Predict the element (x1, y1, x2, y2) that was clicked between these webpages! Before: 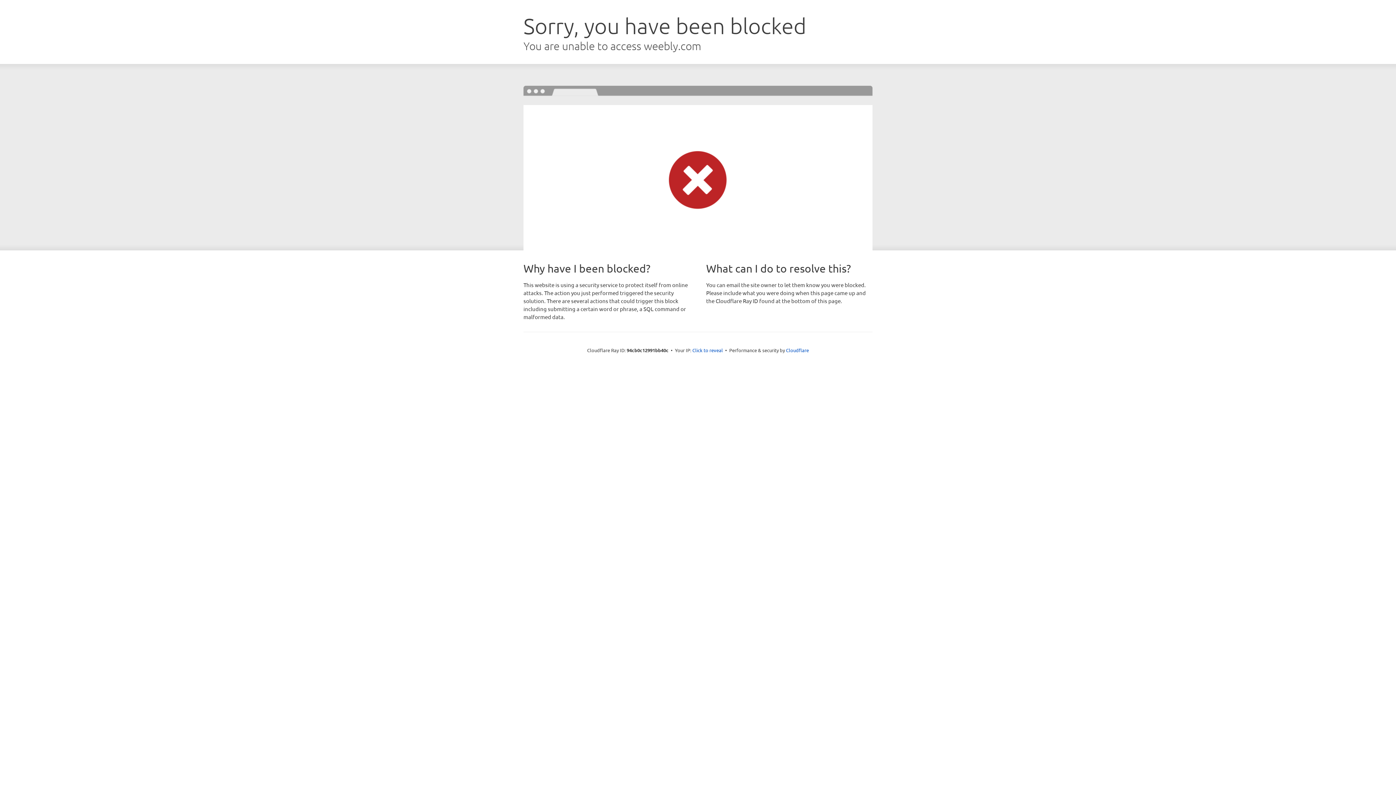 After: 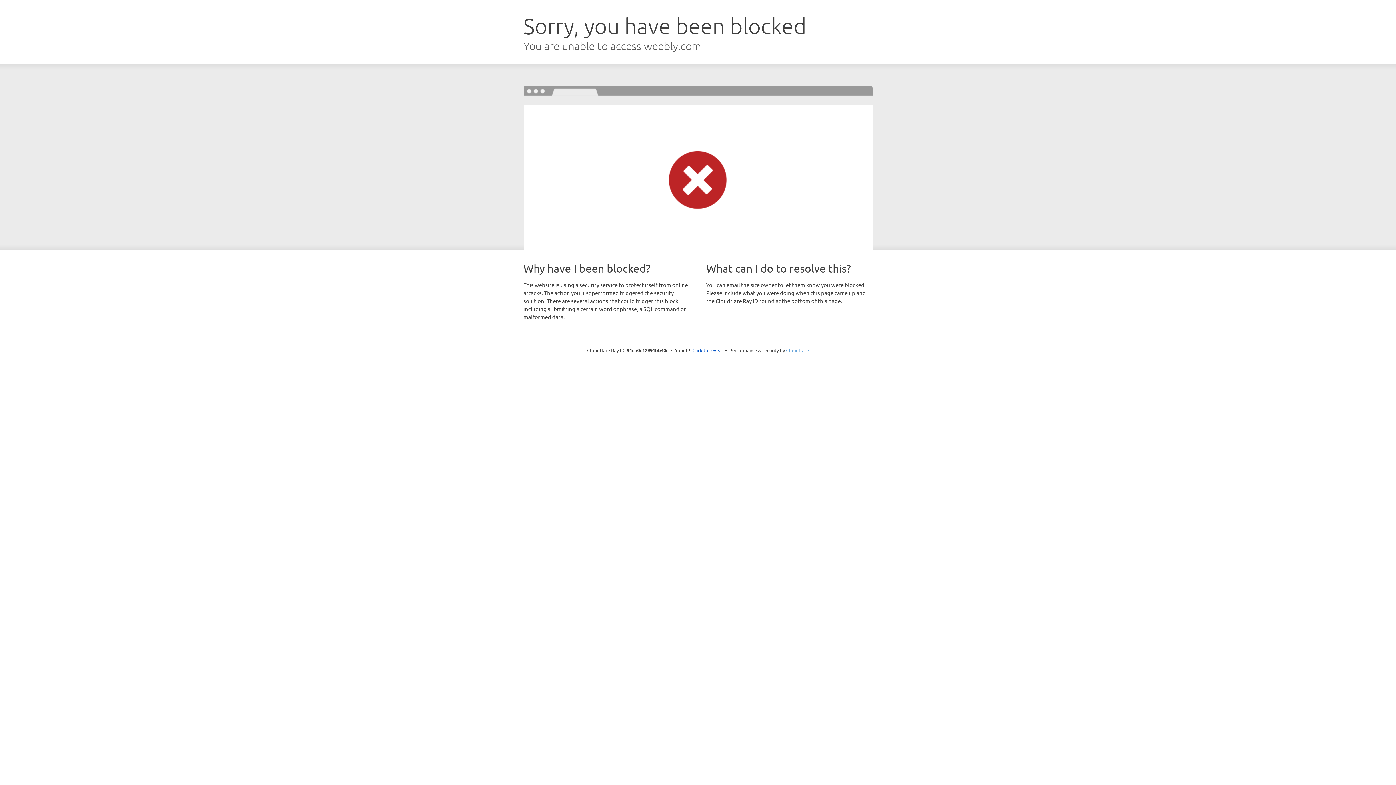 Action: bbox: (786, 347, 809, 353) label: Cloudflare